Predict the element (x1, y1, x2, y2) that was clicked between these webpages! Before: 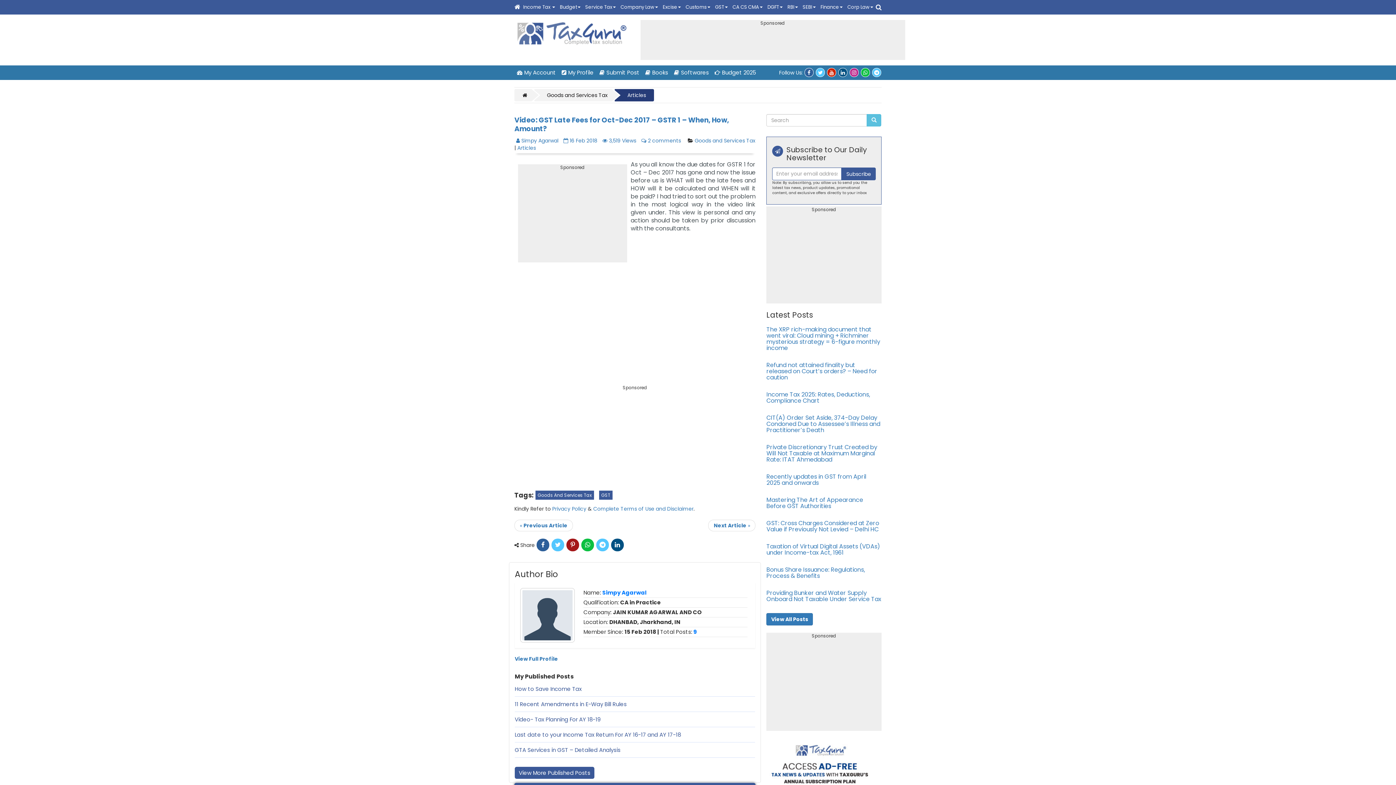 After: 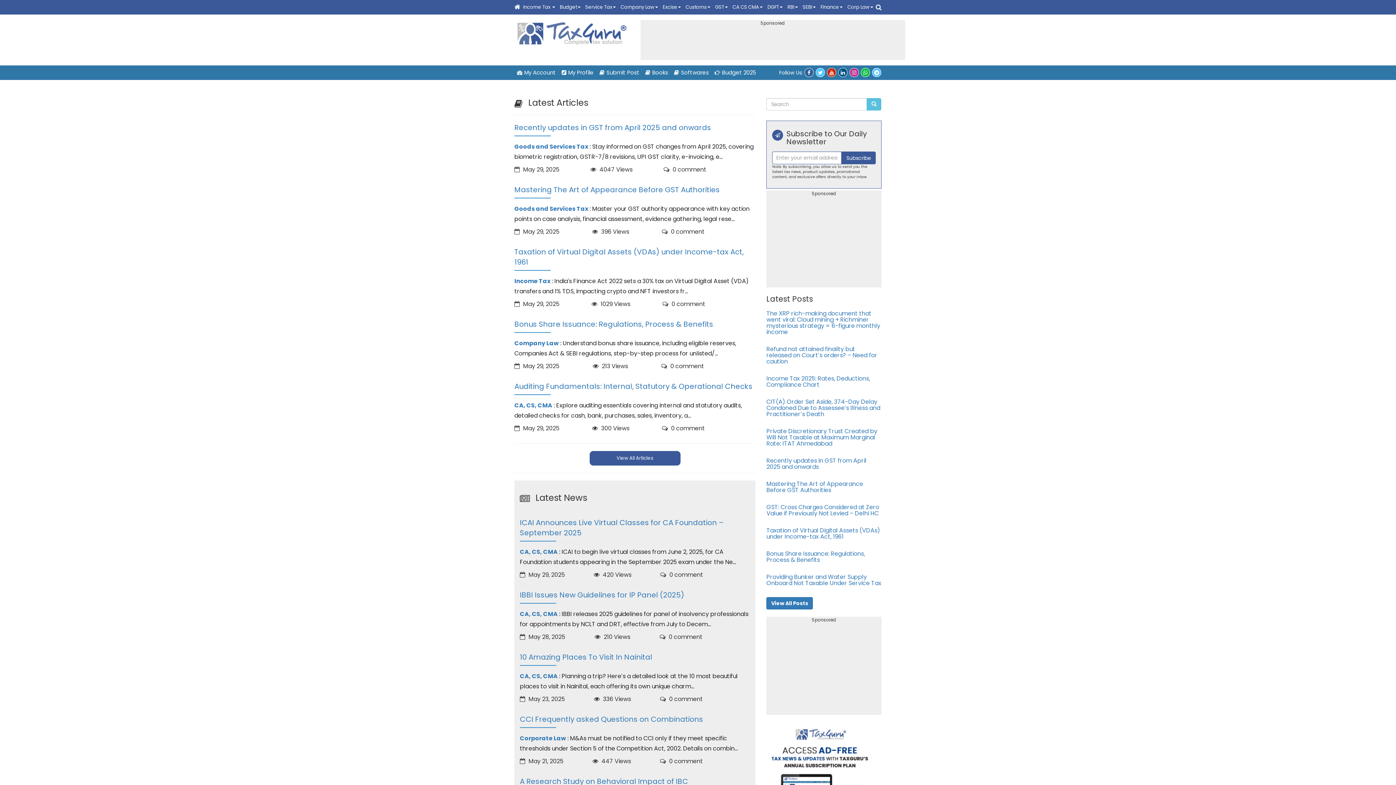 Action: bbox: (514, 3, 520, 11)